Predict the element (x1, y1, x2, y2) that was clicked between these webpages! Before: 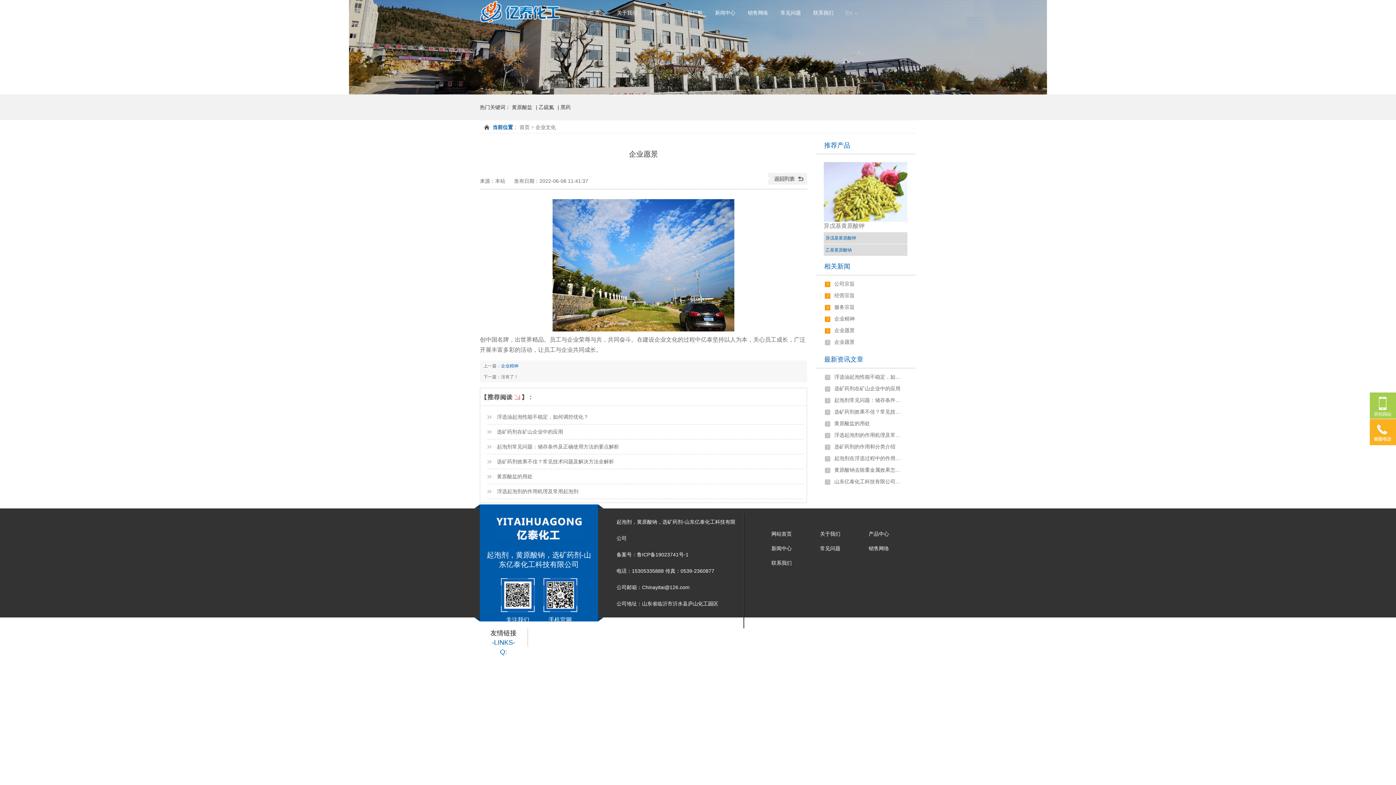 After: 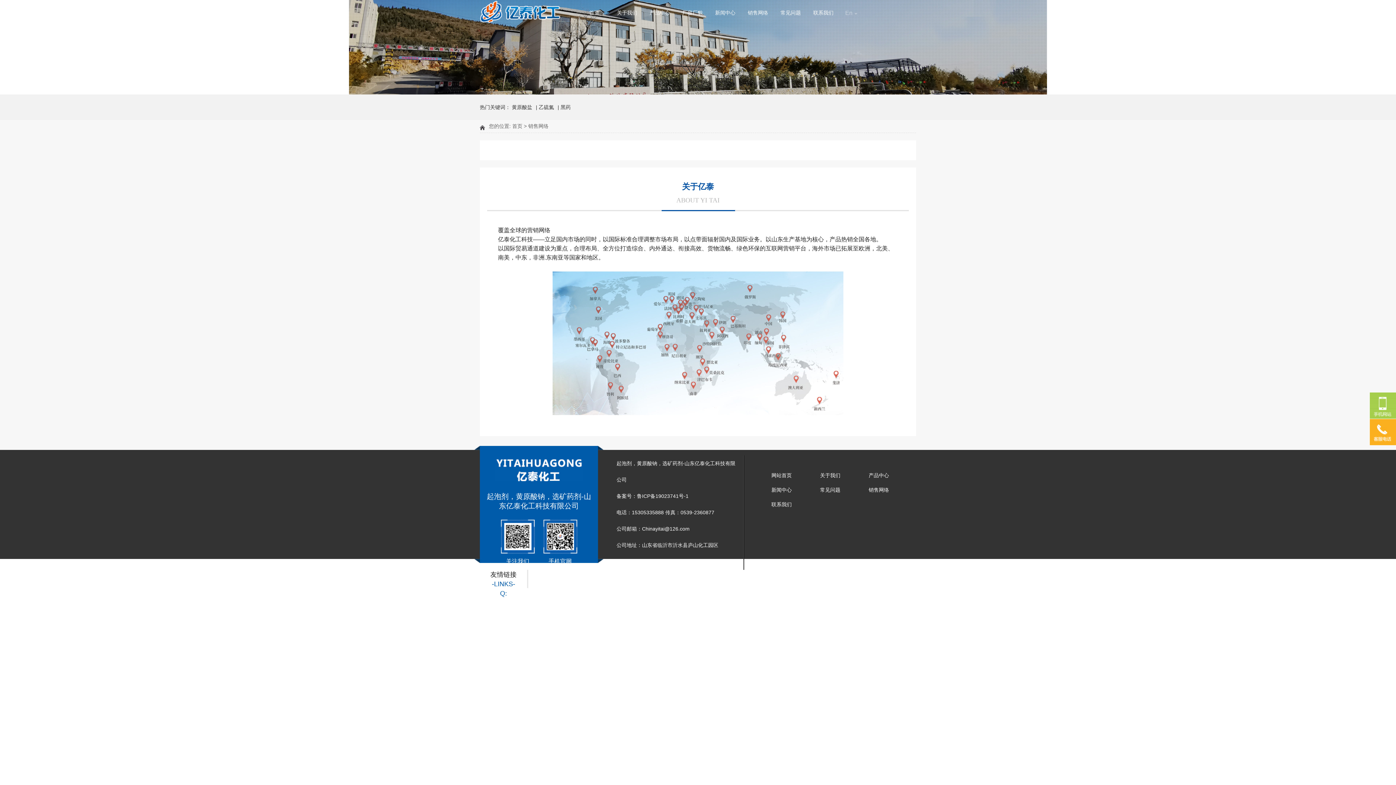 Action: bbox: (741, 0, 774, 25) label: 销售网络